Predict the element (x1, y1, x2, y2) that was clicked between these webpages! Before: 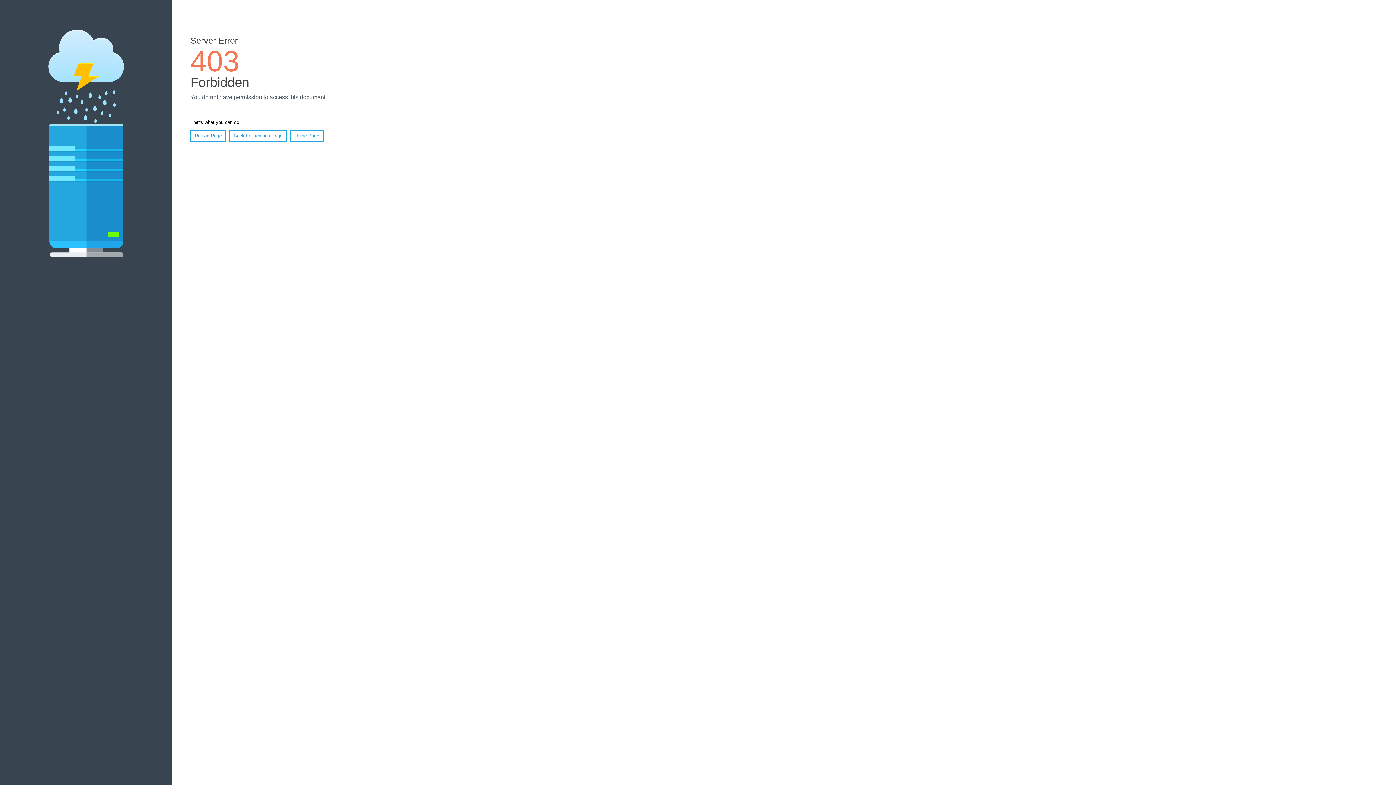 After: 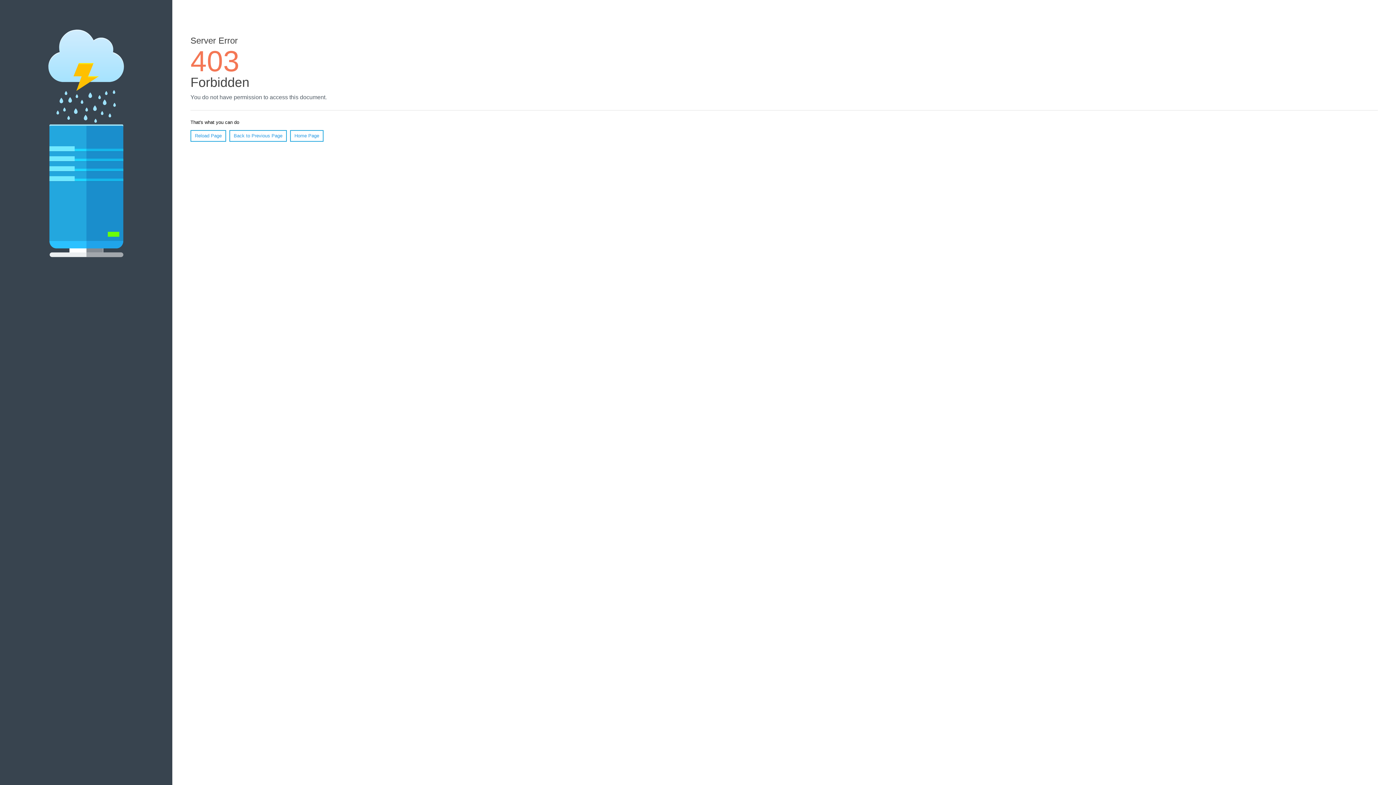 Action: bbox: (190, 130, 226, 141) label: Reload Page